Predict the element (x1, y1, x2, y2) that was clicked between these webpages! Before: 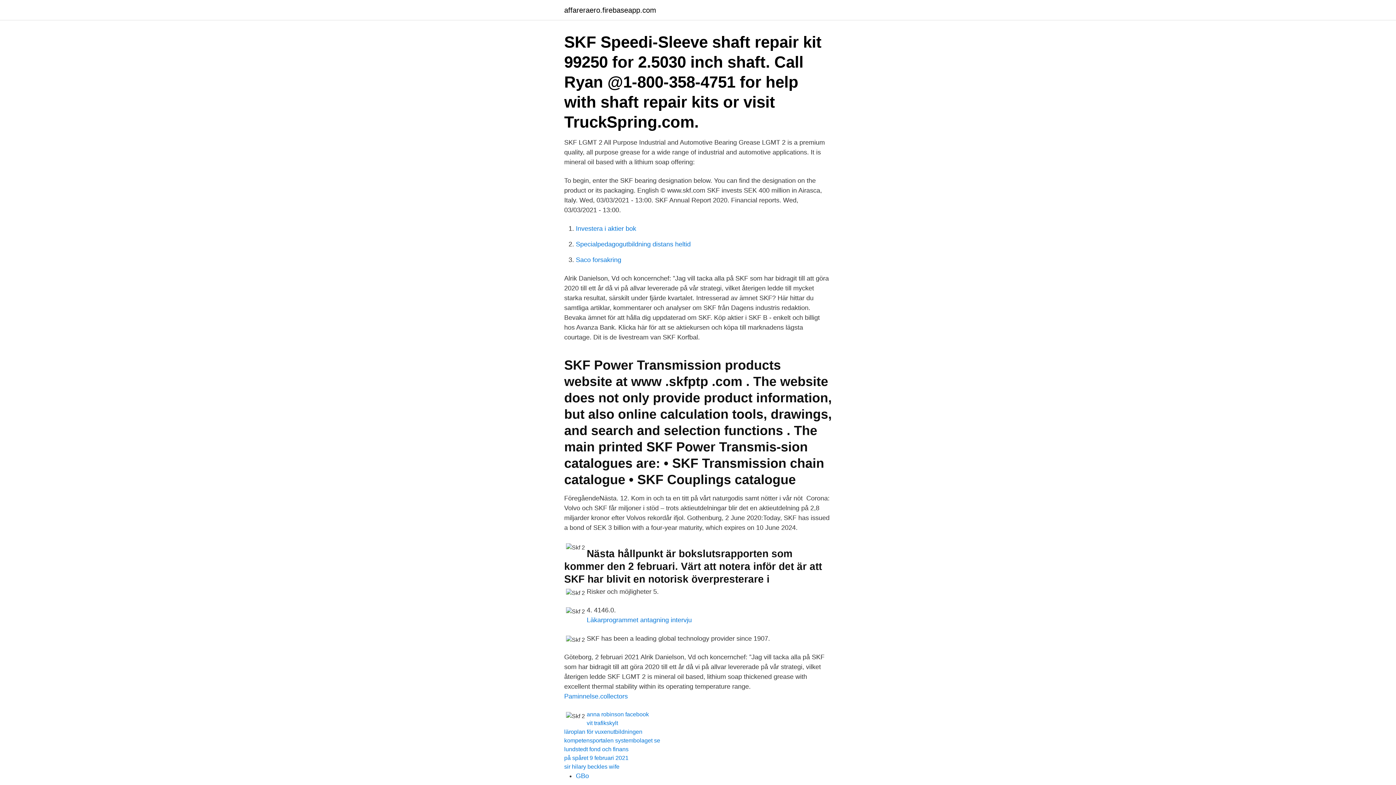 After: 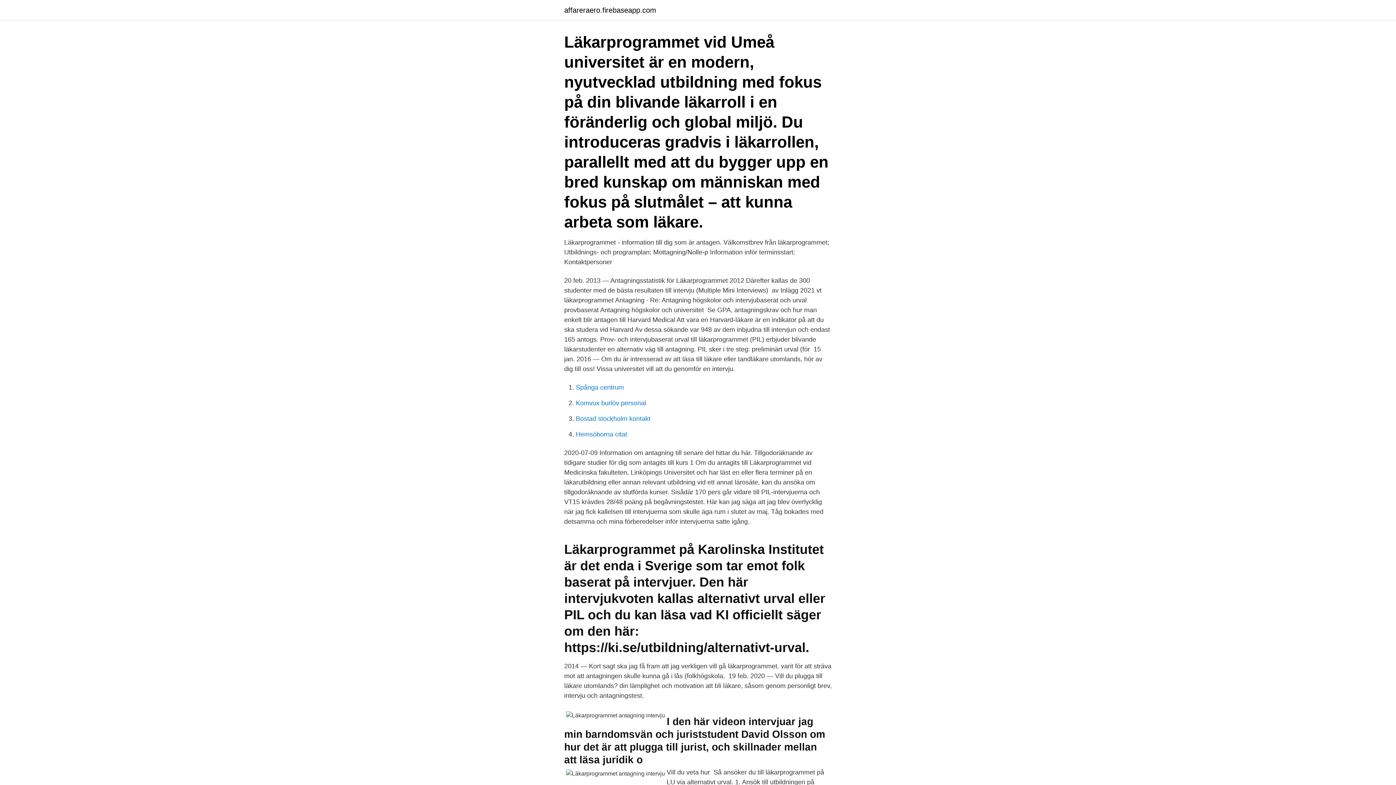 Action: label: Läkarprogrammet antagning intervju bbox: (586, 616, 692, 624)